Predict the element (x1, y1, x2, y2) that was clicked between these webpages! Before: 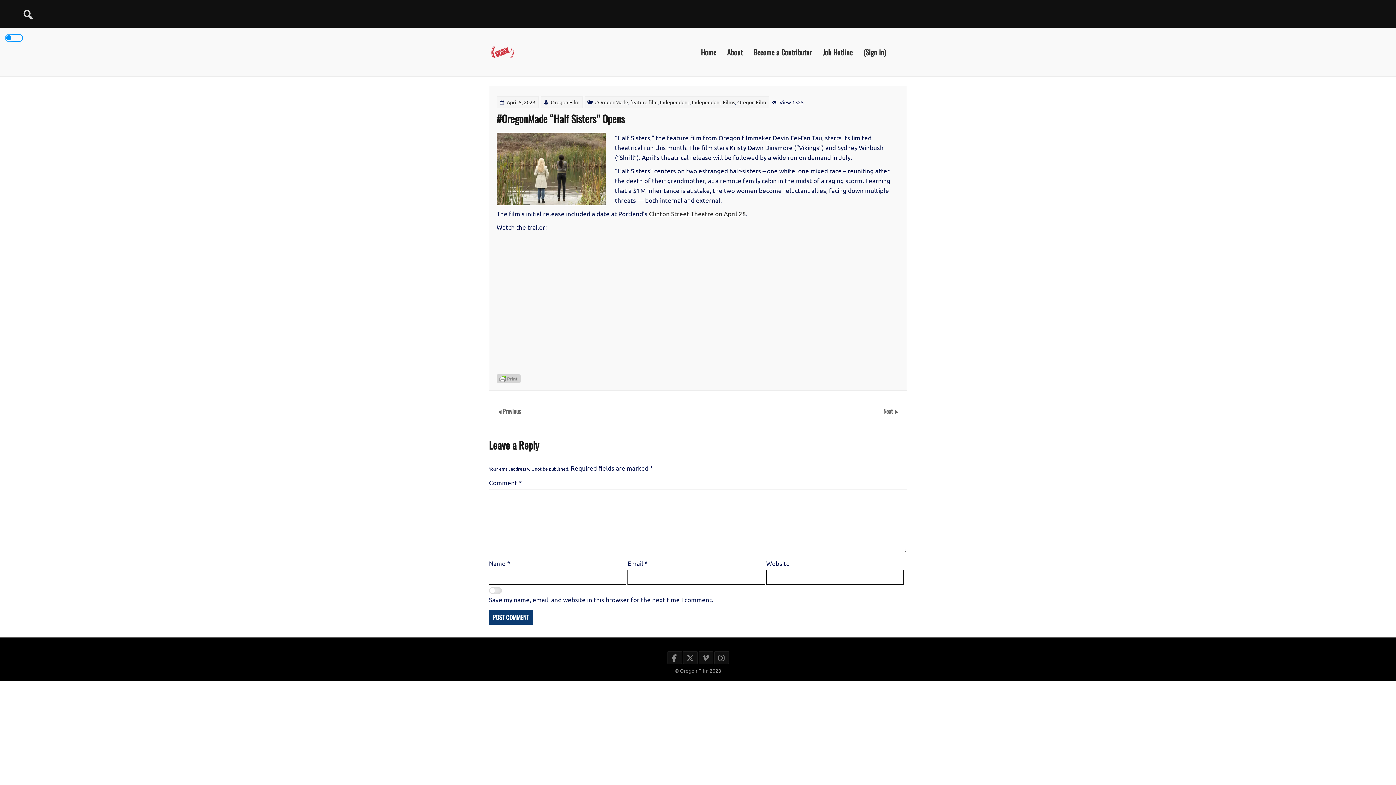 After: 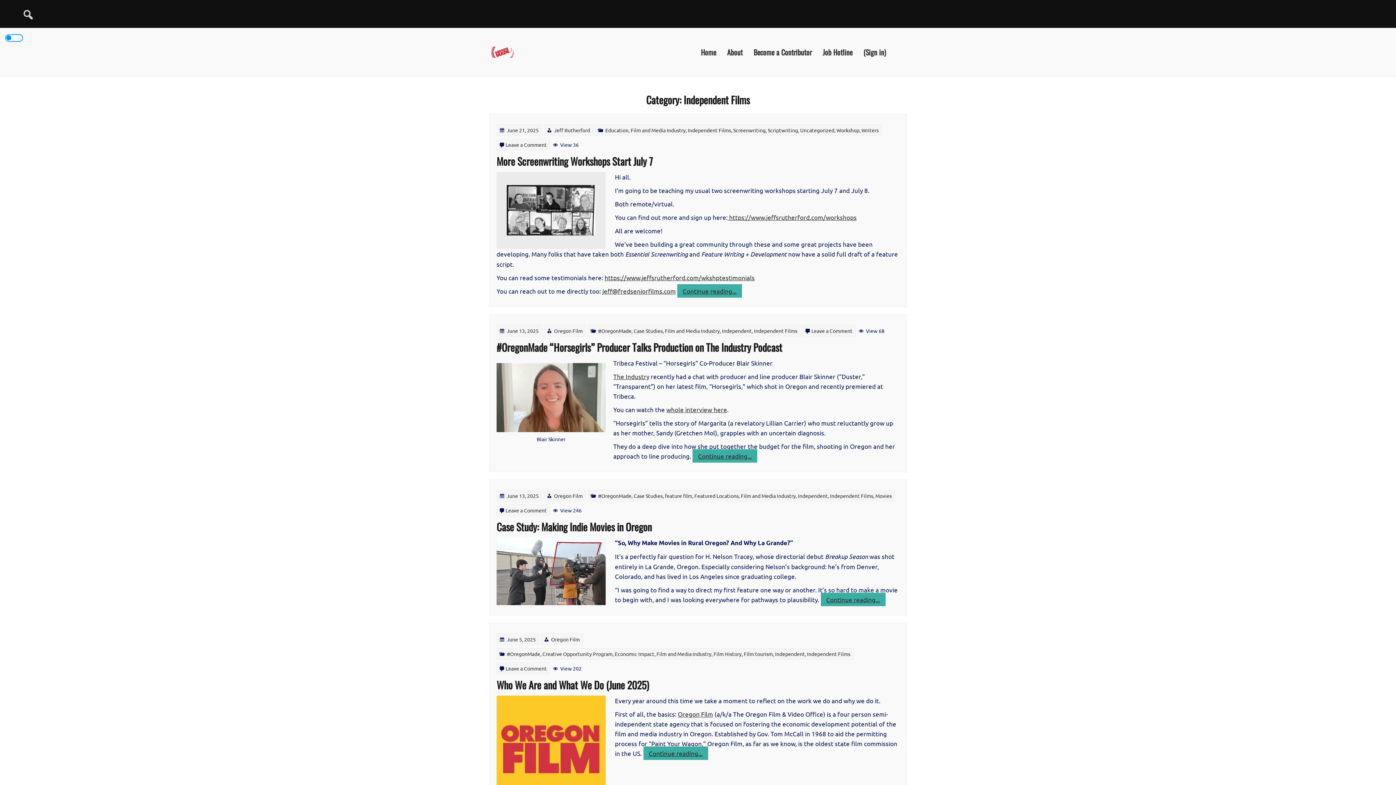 Action: bbox: (692, 98, 735, 105) label: Independent Films